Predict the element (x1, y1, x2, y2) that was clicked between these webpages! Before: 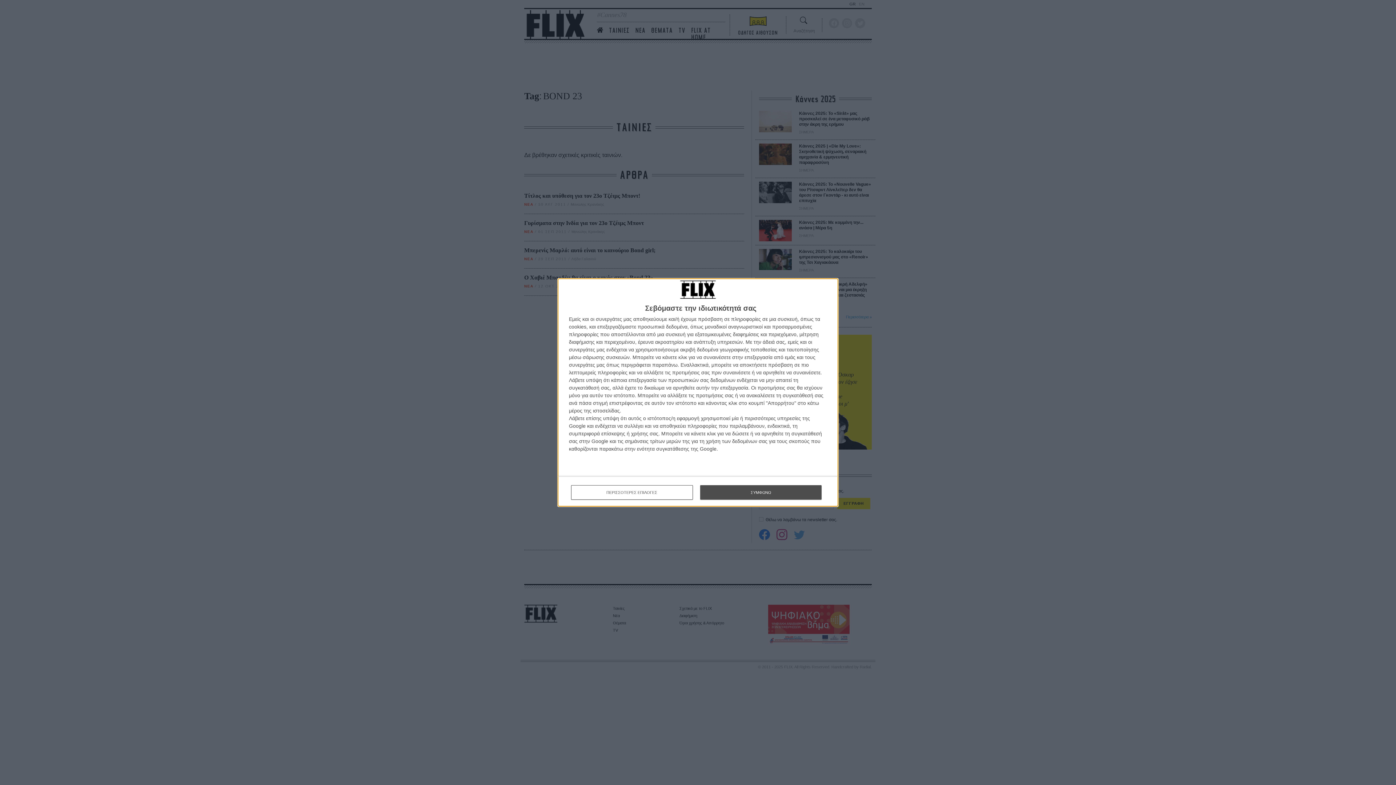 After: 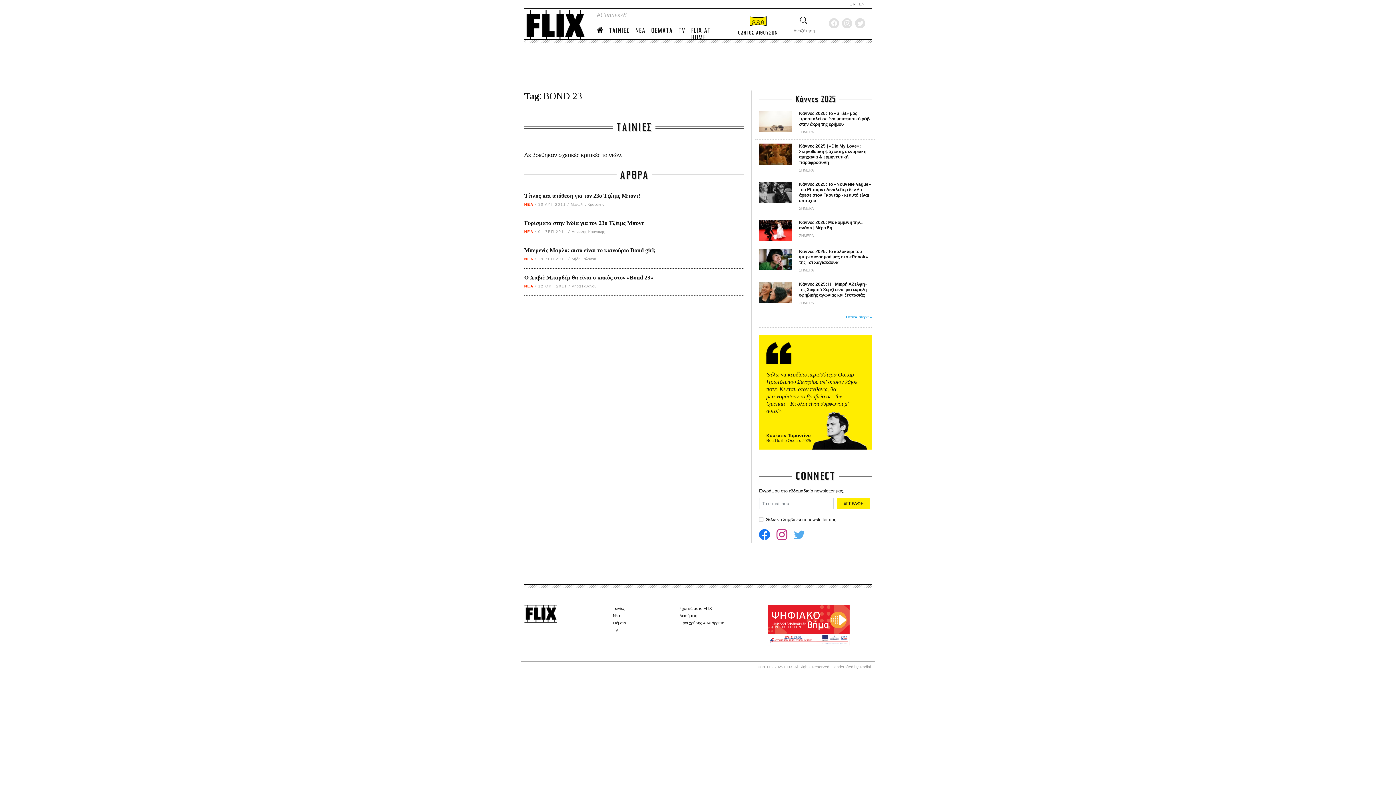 Action: bbox: (700, 485, 821, 500) label: ΣΥΜΦΩΝΩ